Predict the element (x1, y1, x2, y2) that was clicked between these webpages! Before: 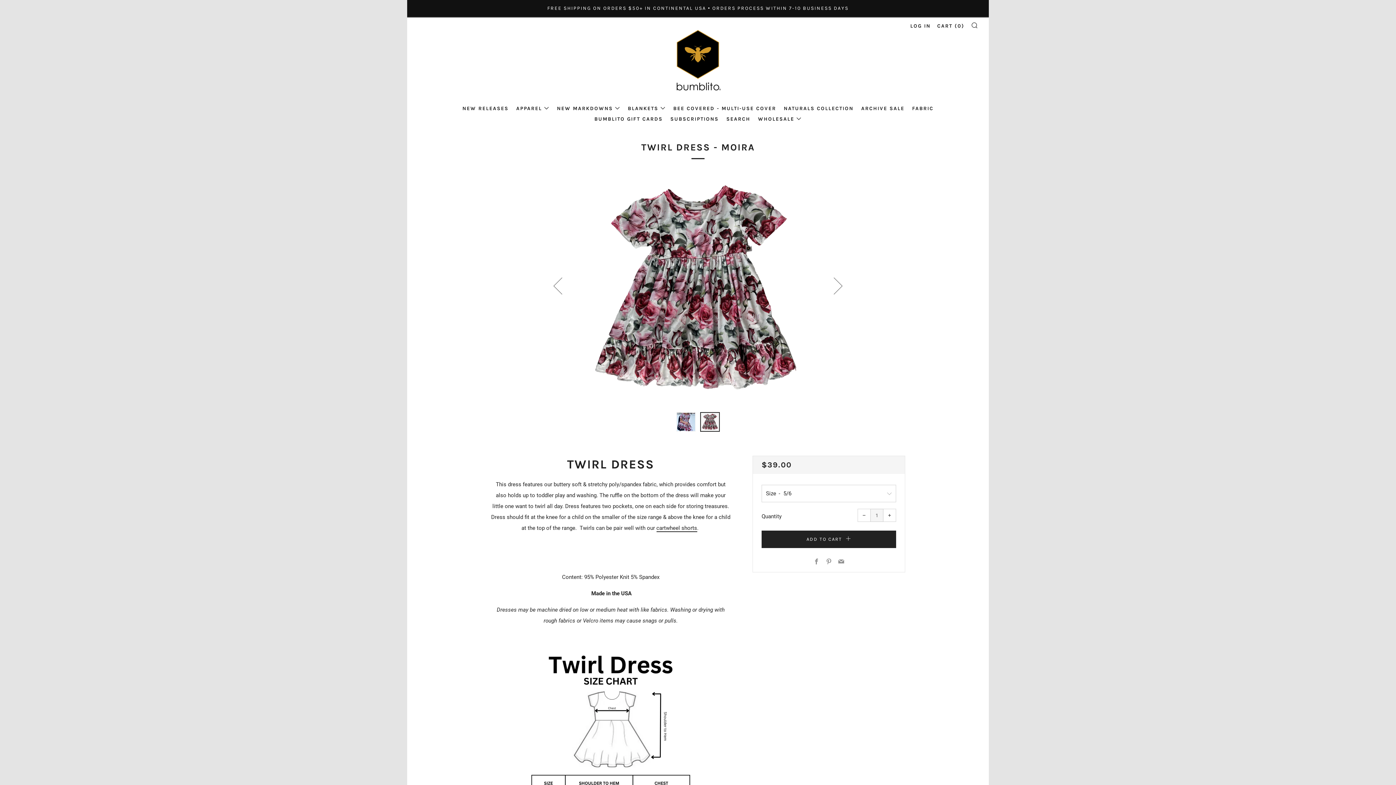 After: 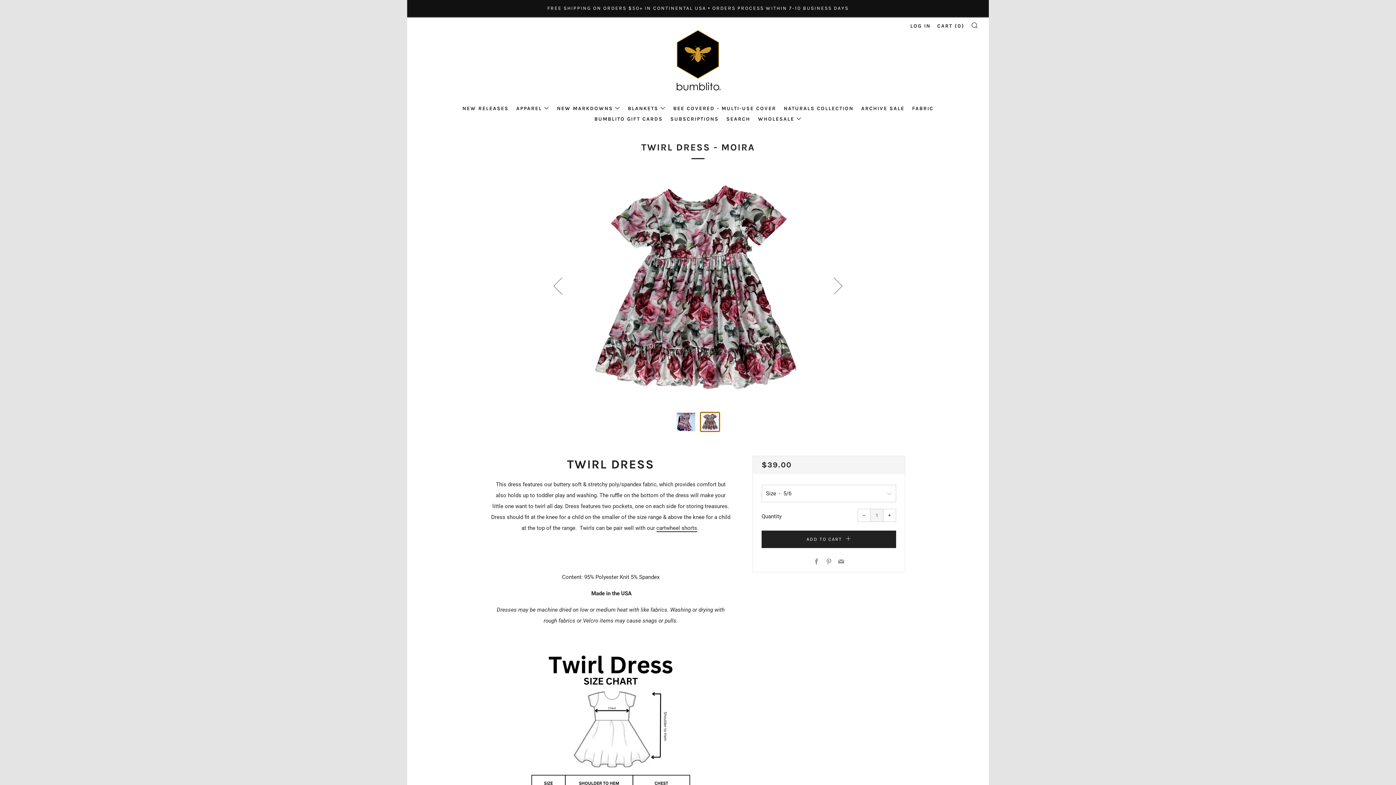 Action: bbox: (700, 412, 720, 432) label: 2 of 2